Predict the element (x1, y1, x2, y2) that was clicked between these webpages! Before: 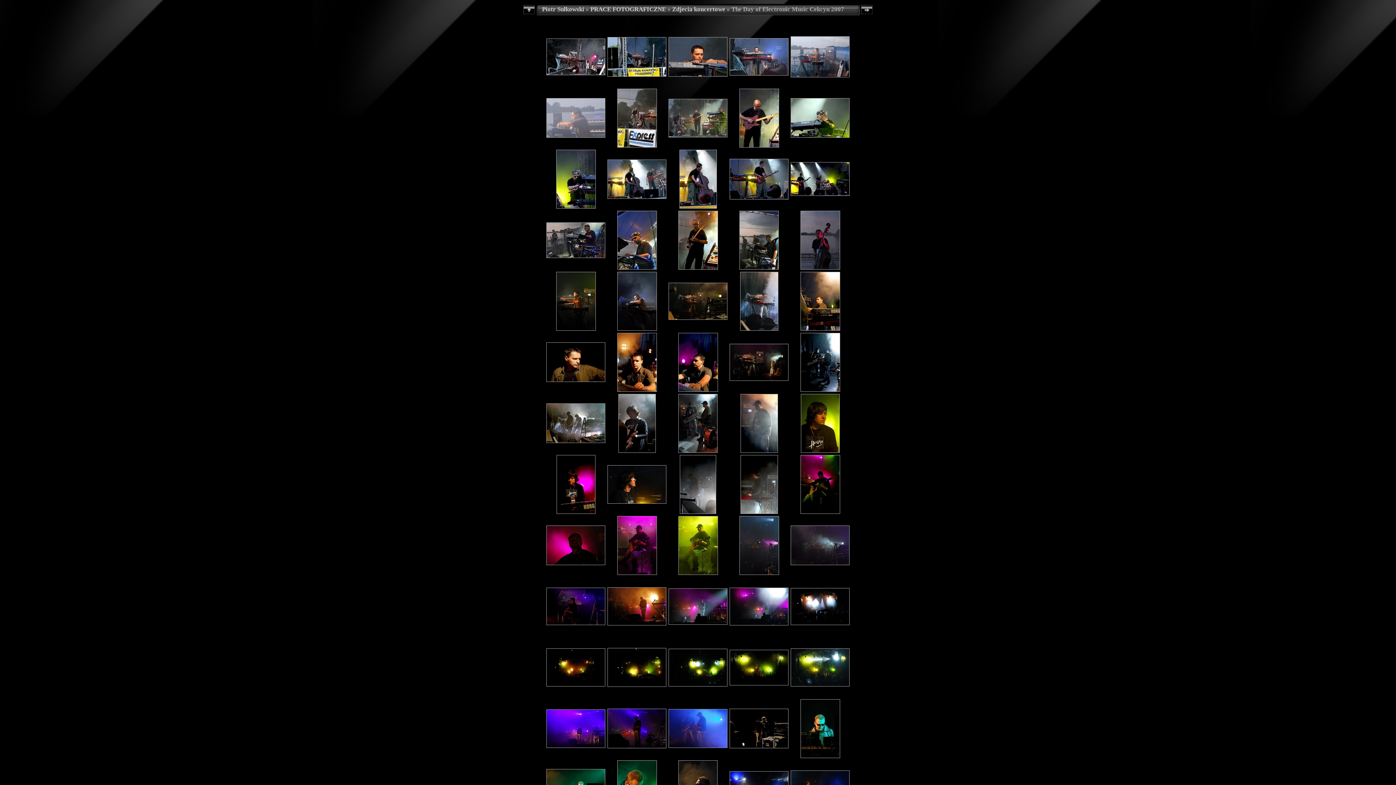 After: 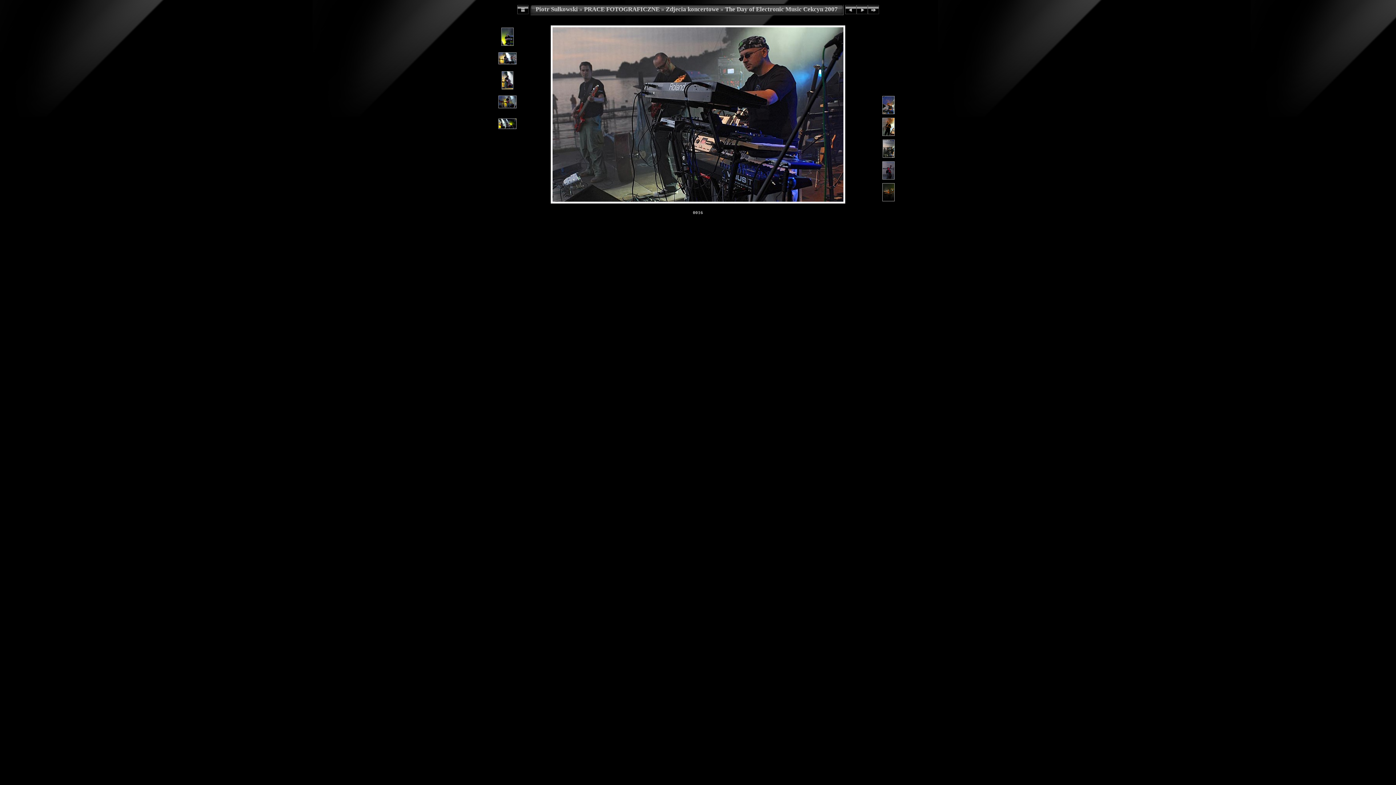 Action: bbox: (546, 253, 605, 259)